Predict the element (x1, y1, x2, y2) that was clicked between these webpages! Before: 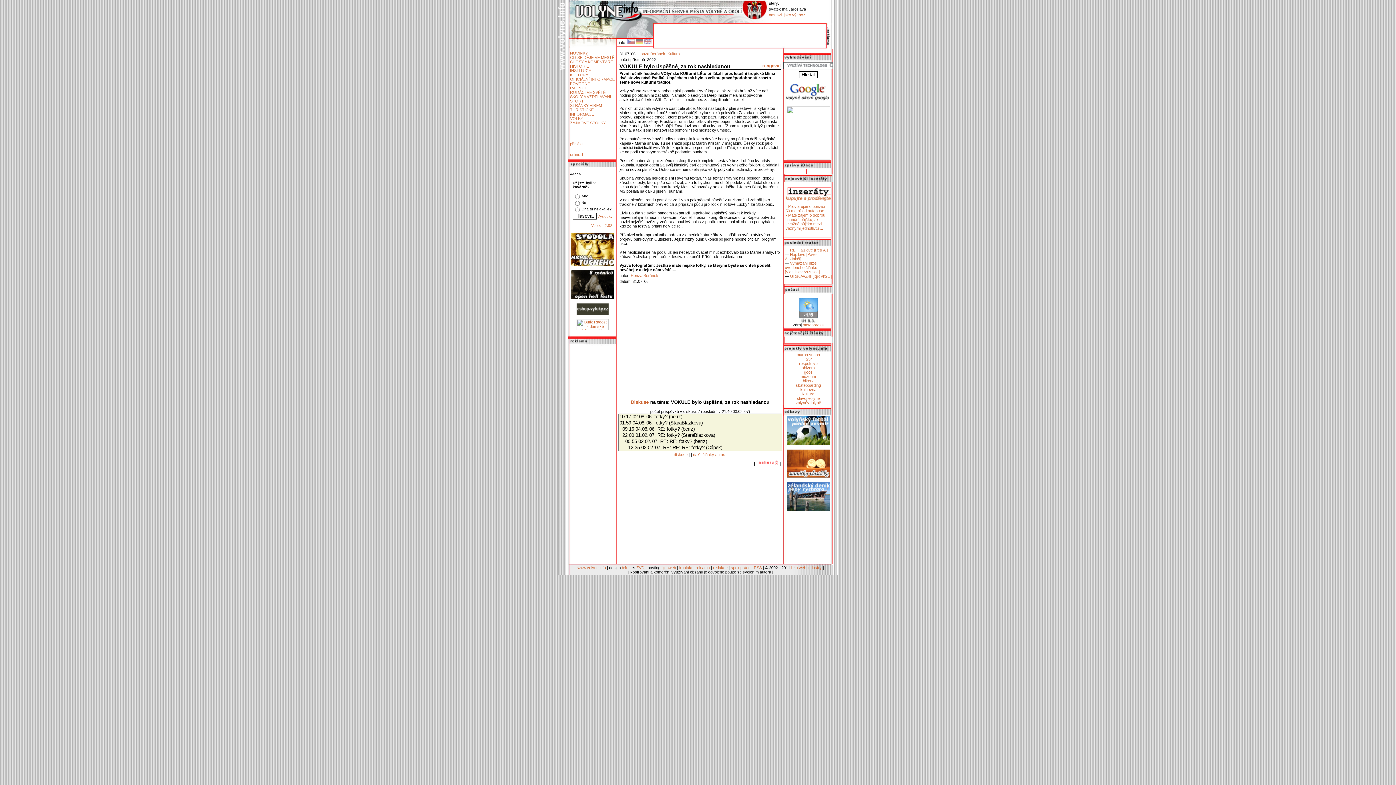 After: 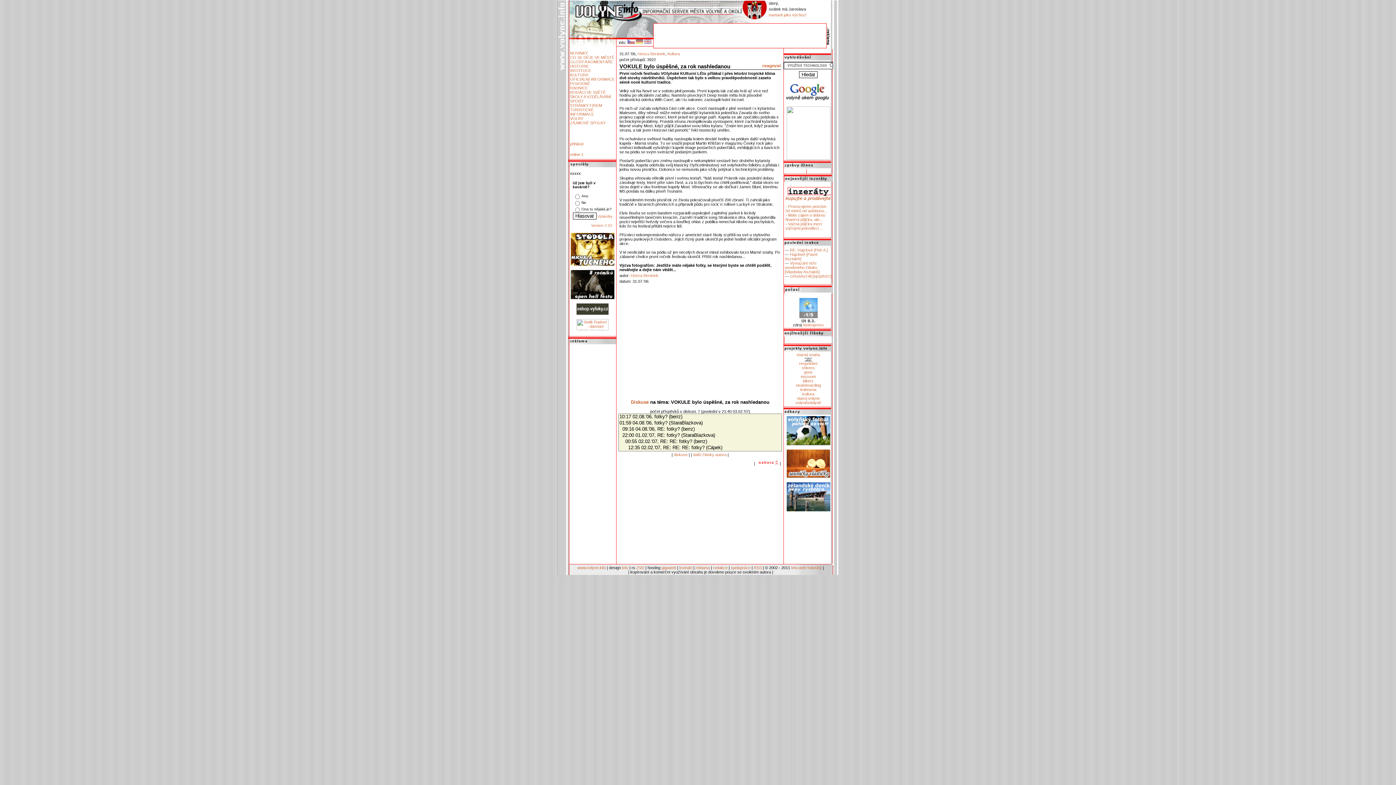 Action: bbox: (804, 357, 812, 361) label: "25"